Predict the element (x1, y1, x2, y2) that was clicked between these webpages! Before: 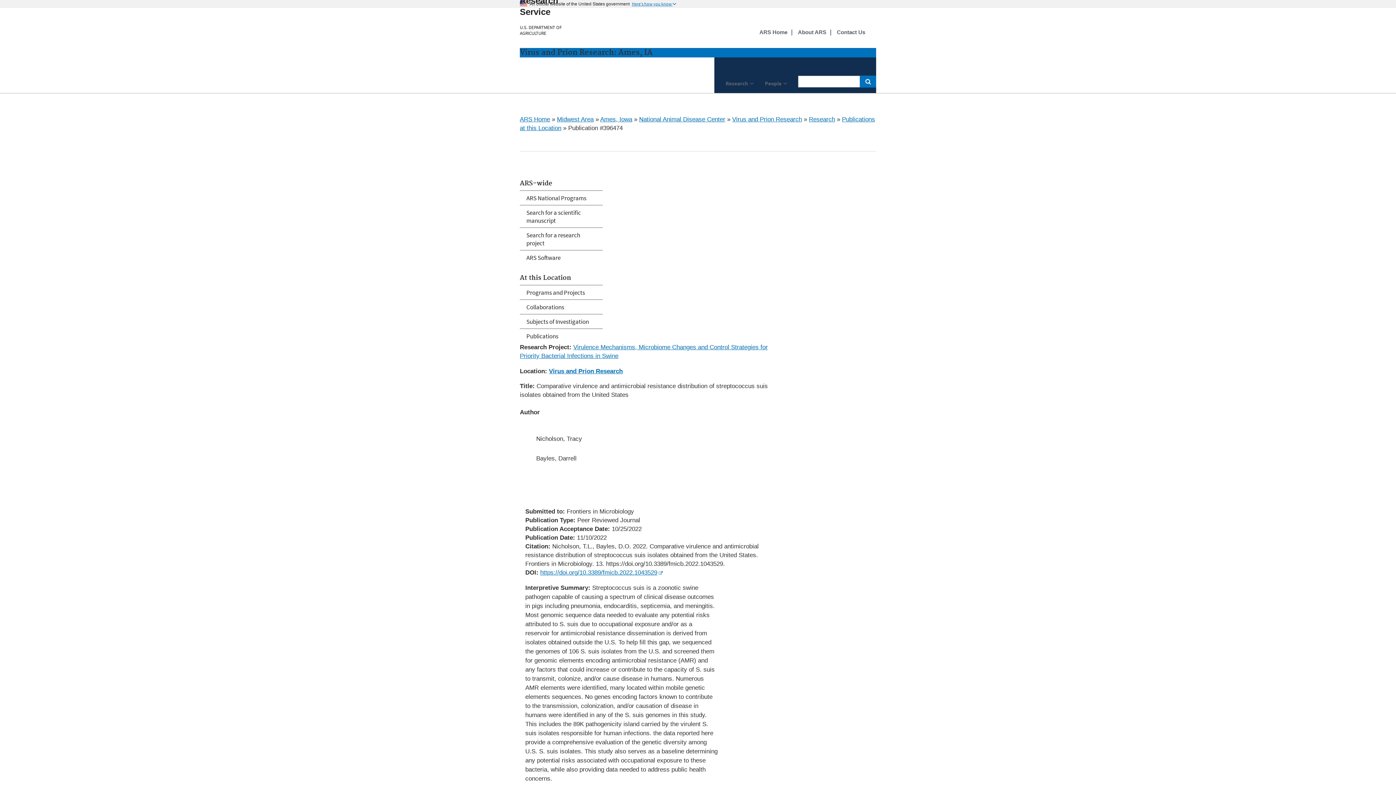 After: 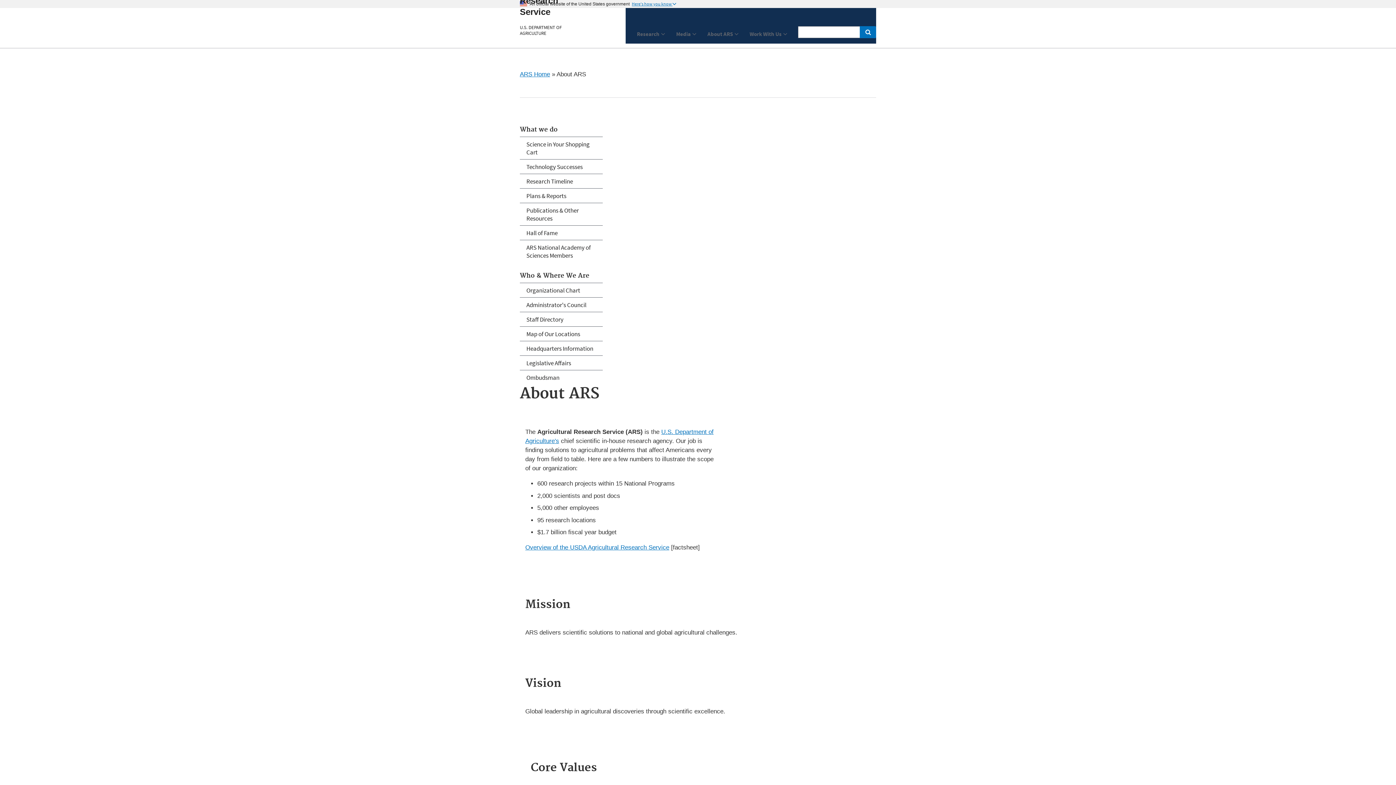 Action: bbox: (798, 28, 826, 36) label: About ARS